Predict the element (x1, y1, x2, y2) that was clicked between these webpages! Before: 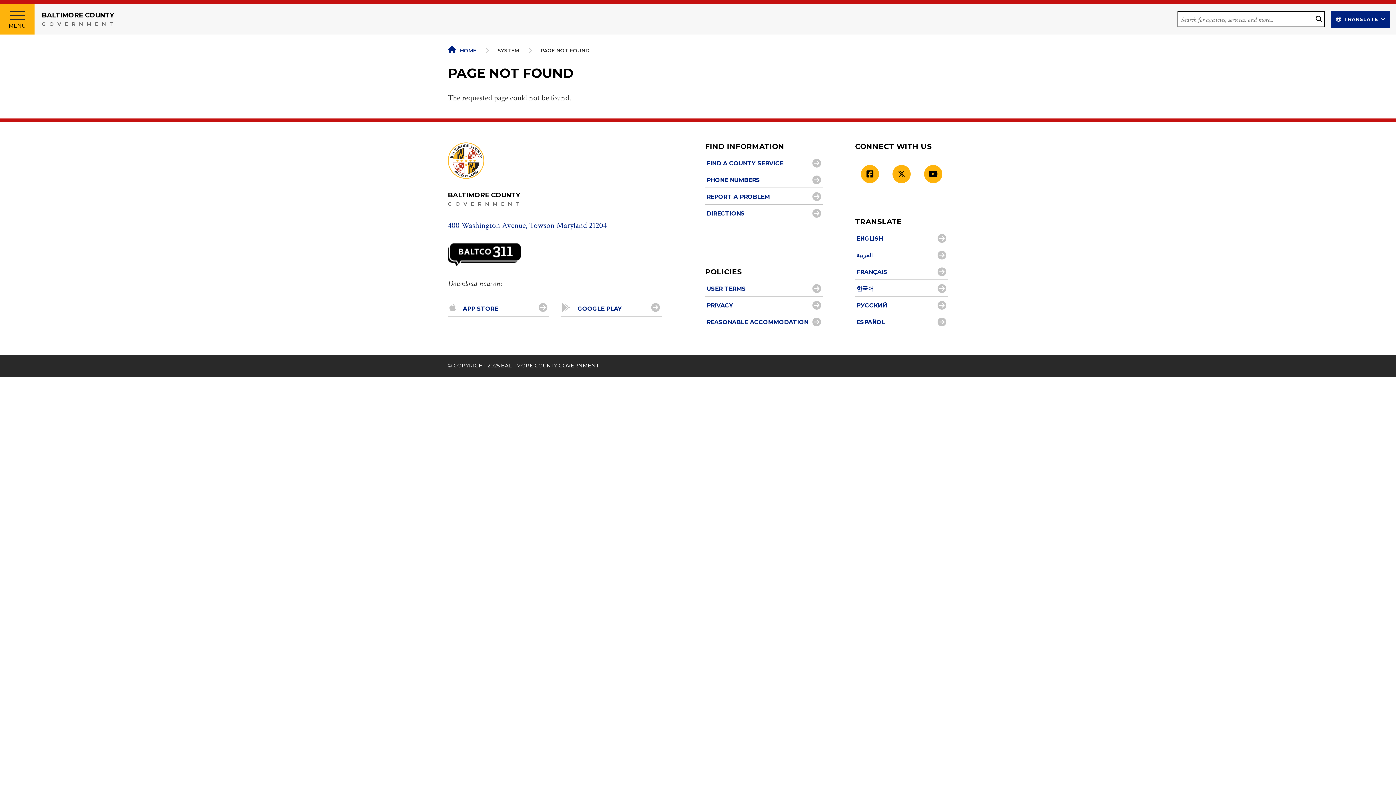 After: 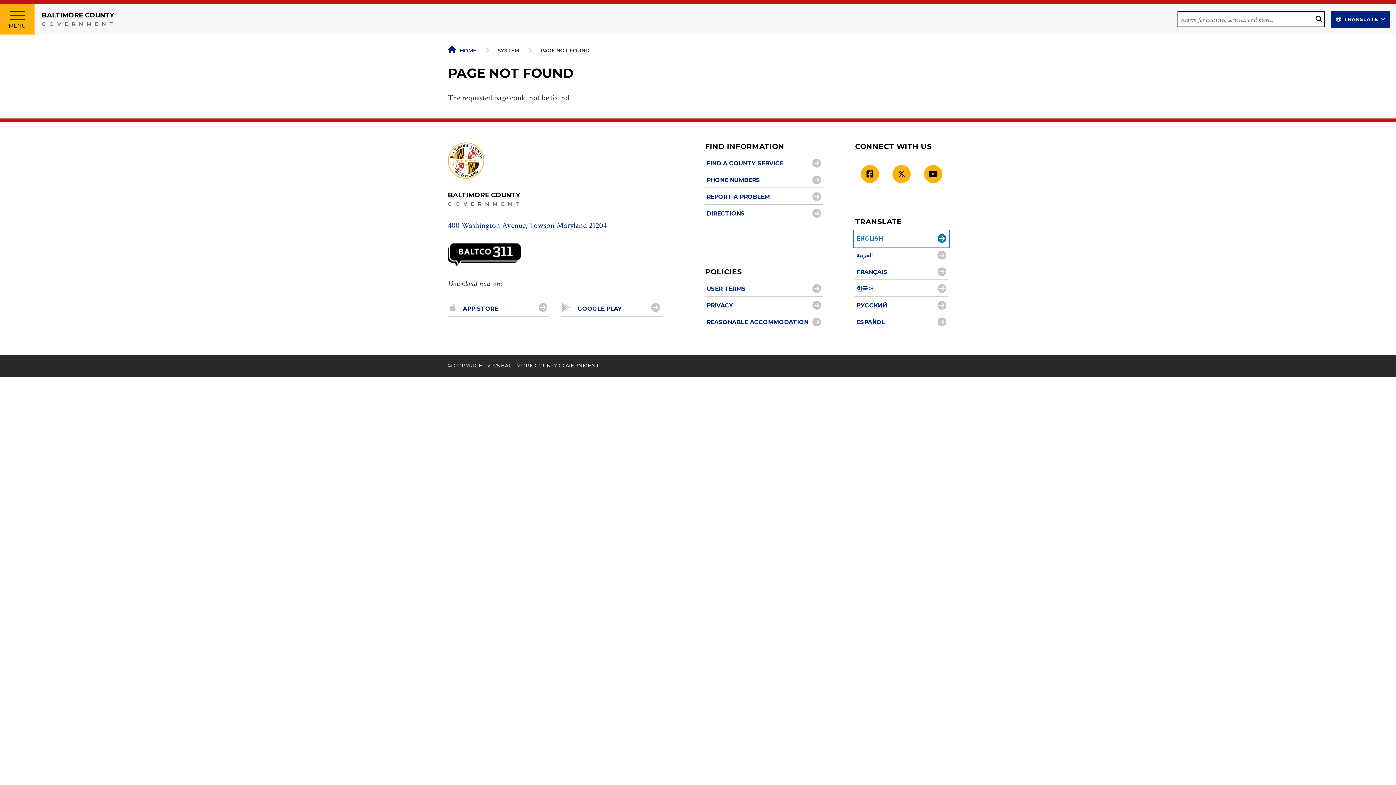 Action: label: ENGLISH bbox: (855, 231, 948, 246)